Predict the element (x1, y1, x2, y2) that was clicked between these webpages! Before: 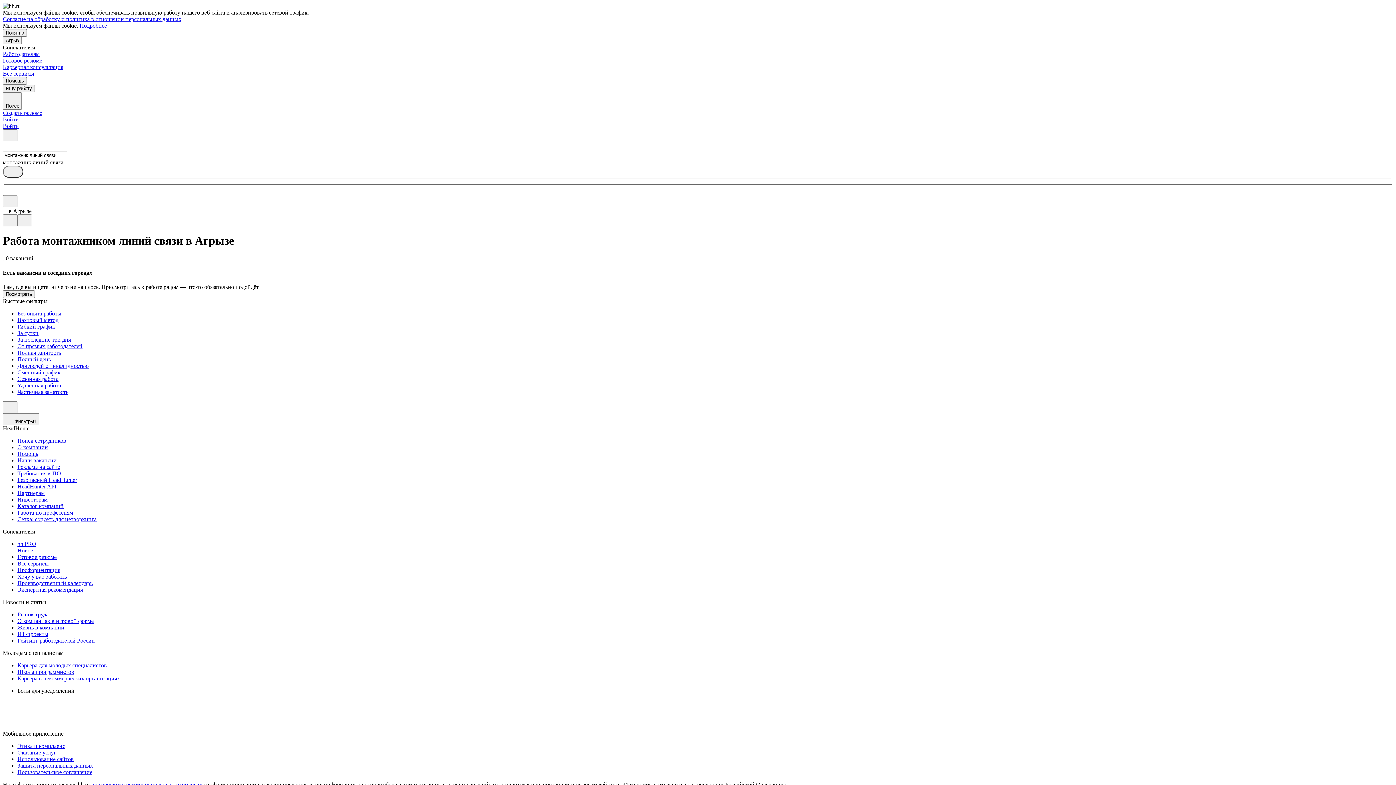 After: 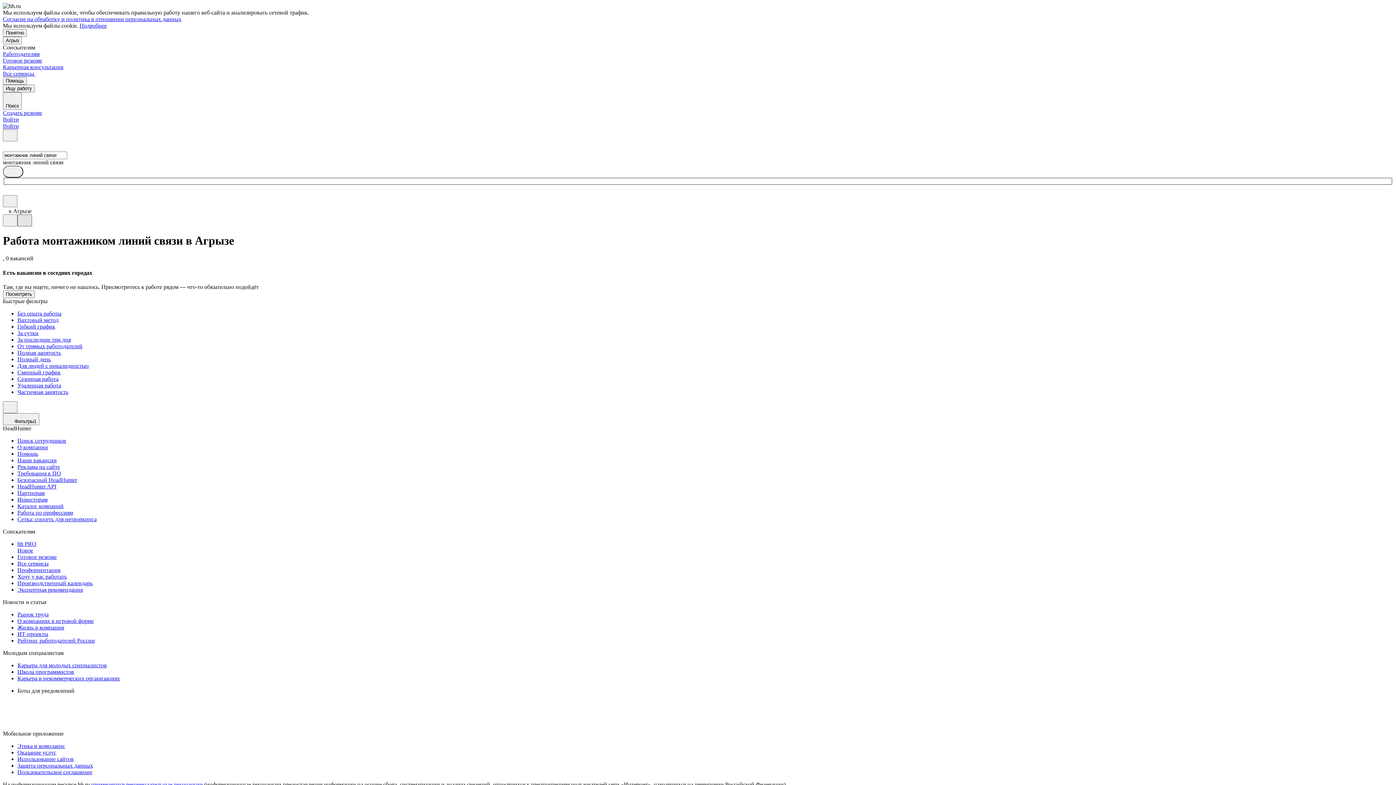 Action: bbox: (17, 214, 32, 226)